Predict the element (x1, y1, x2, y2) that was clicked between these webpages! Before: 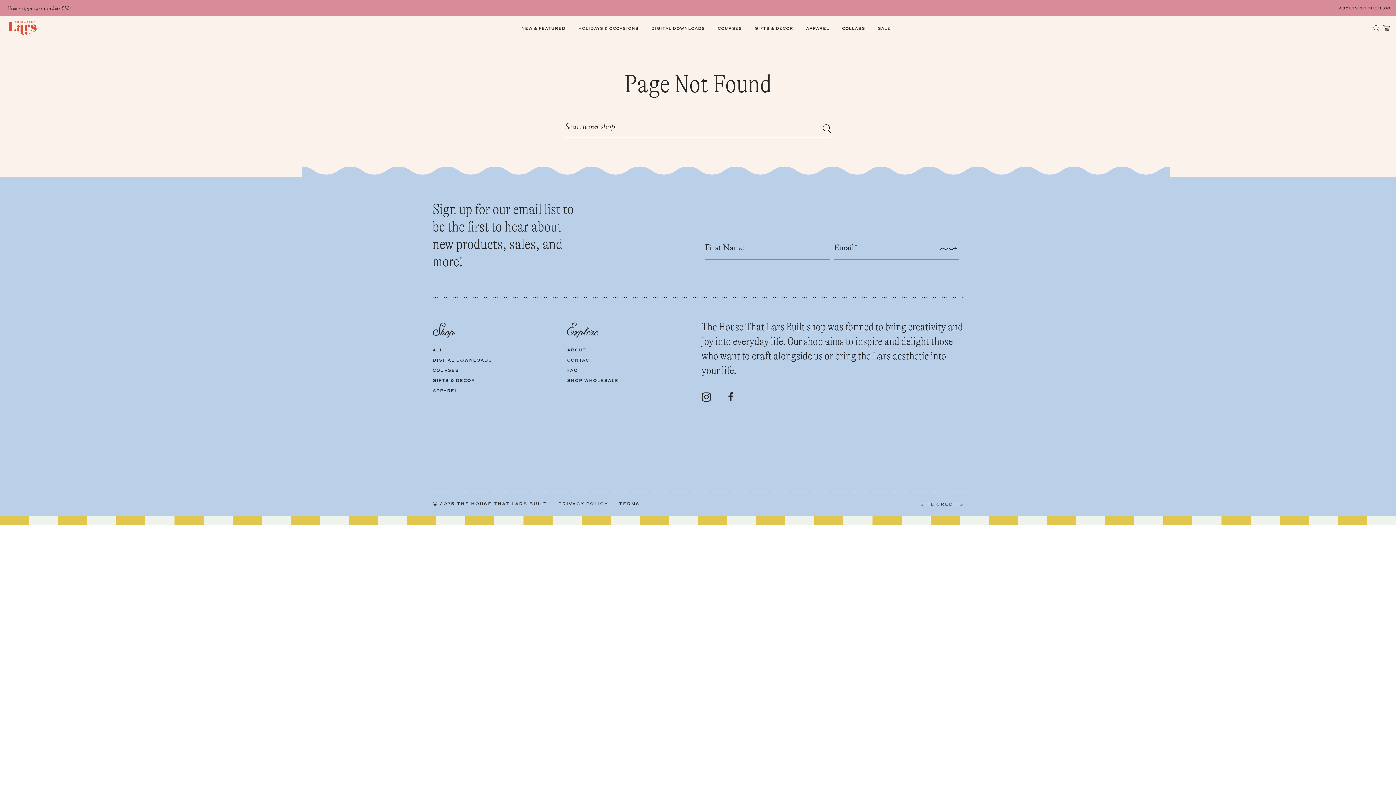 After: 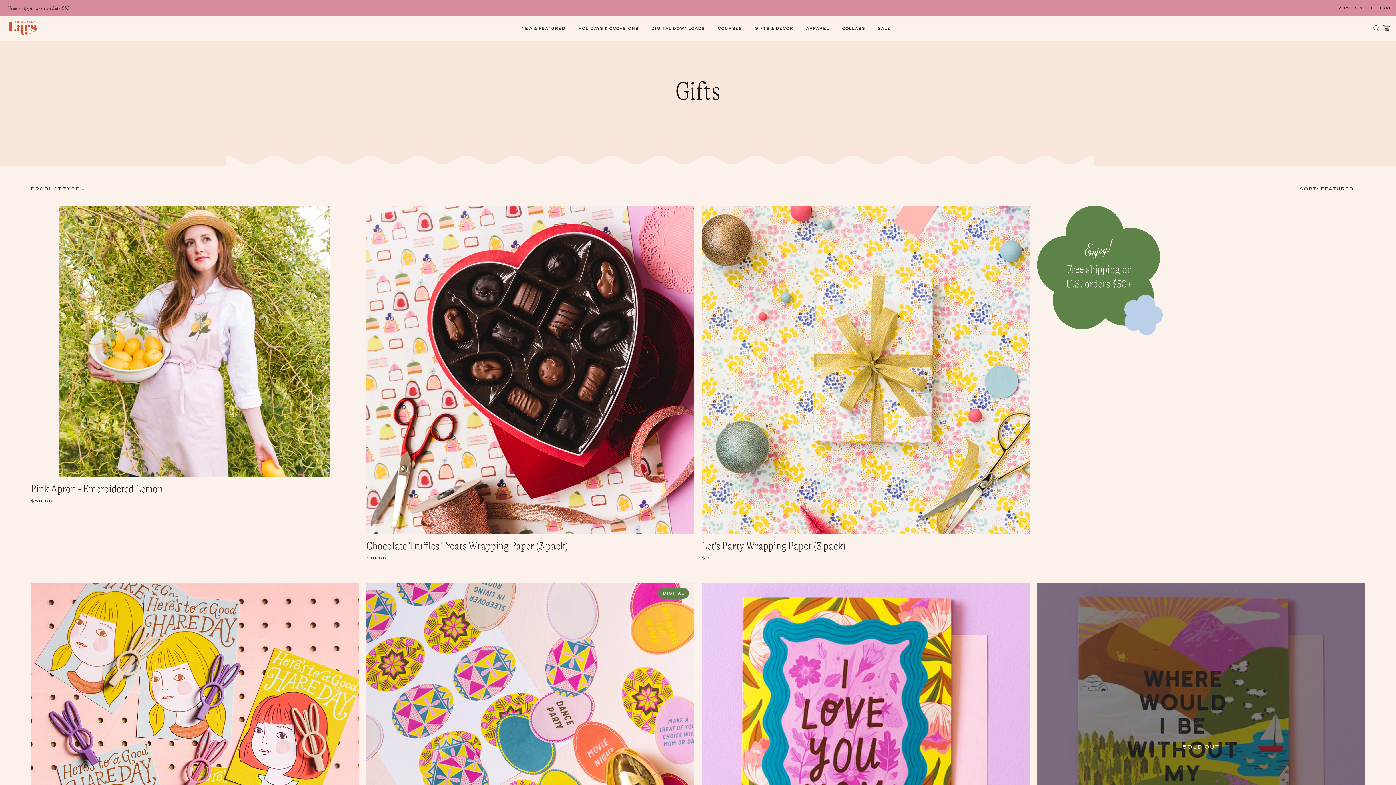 Action: bbox: (432, 377, 475, 383) label: GIFTS & DECOR